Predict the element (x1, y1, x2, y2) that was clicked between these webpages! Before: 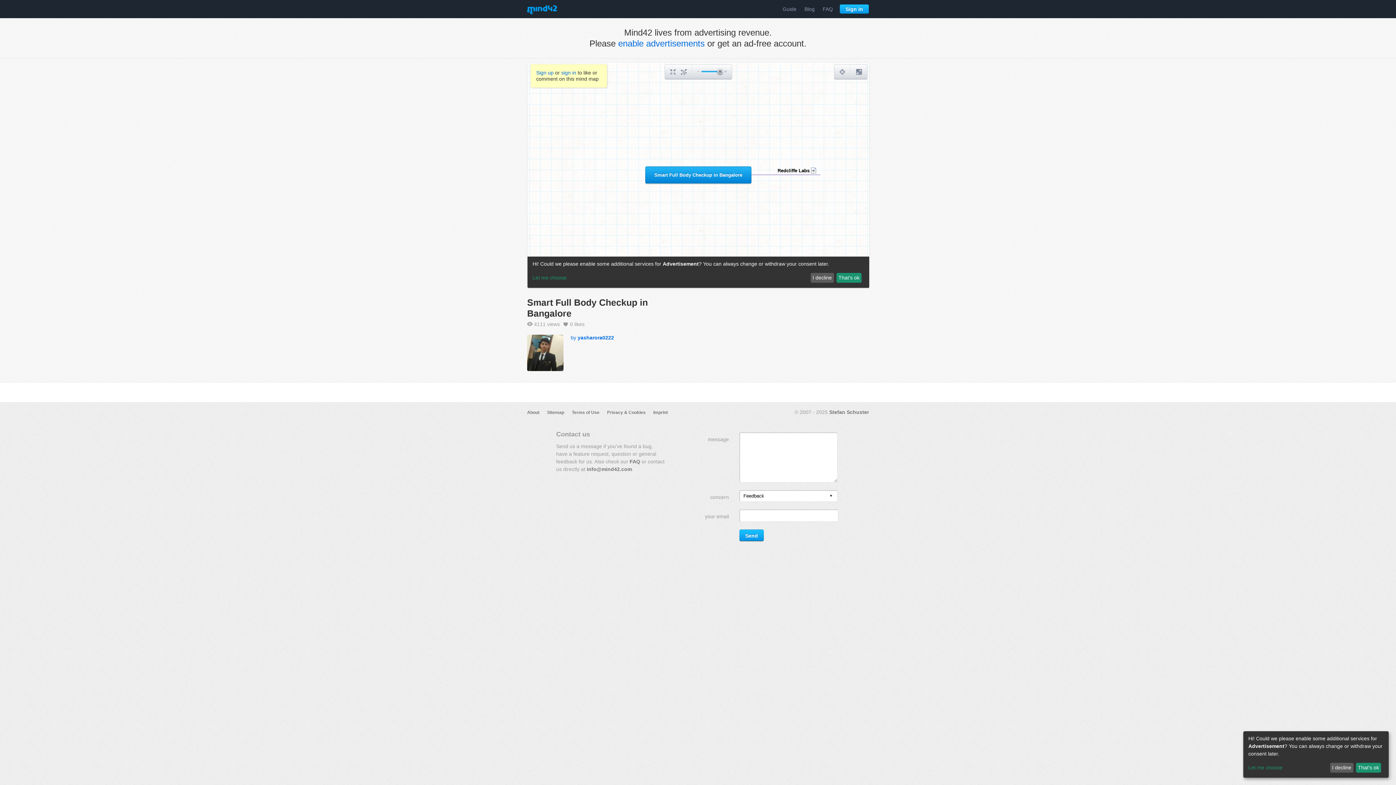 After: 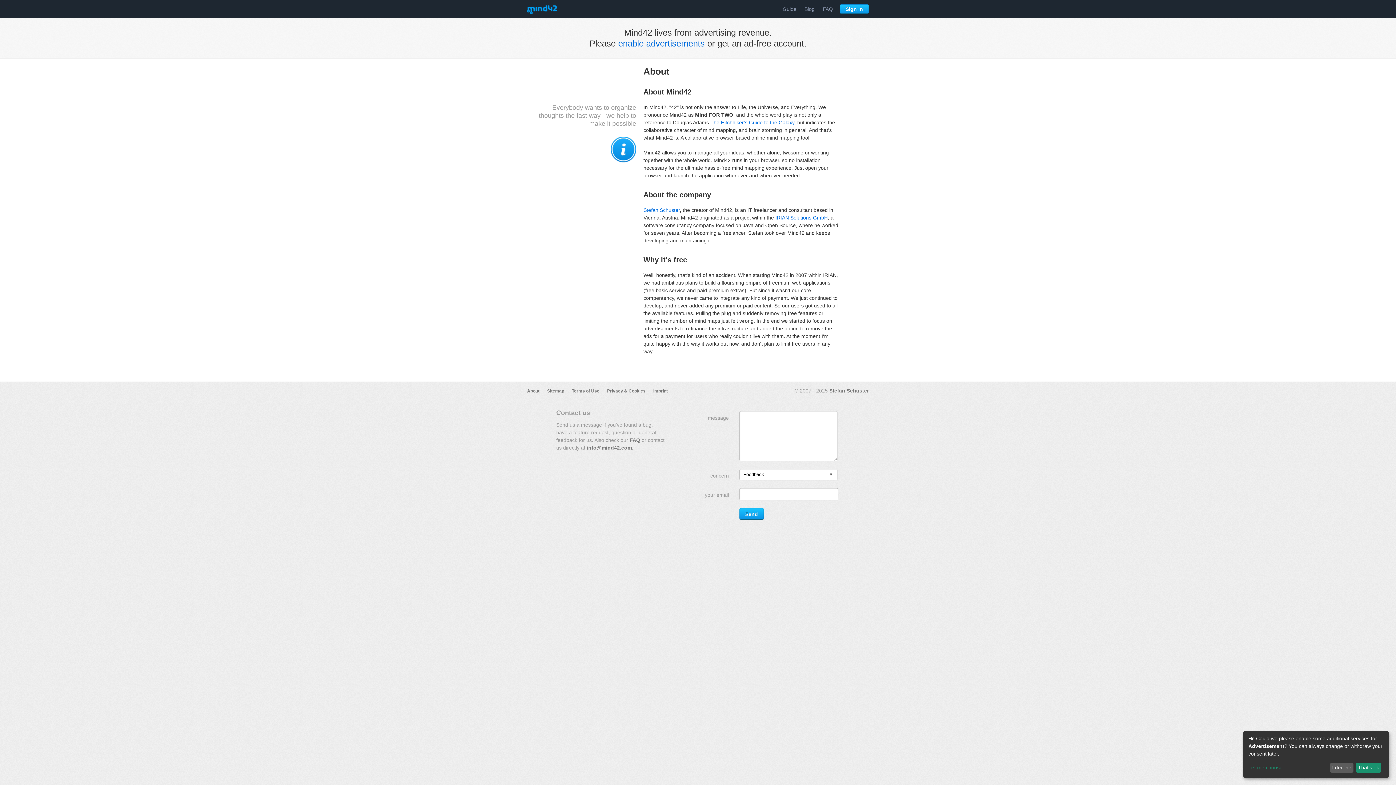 Action: label: About bbox: (527, 410, 539, 415)